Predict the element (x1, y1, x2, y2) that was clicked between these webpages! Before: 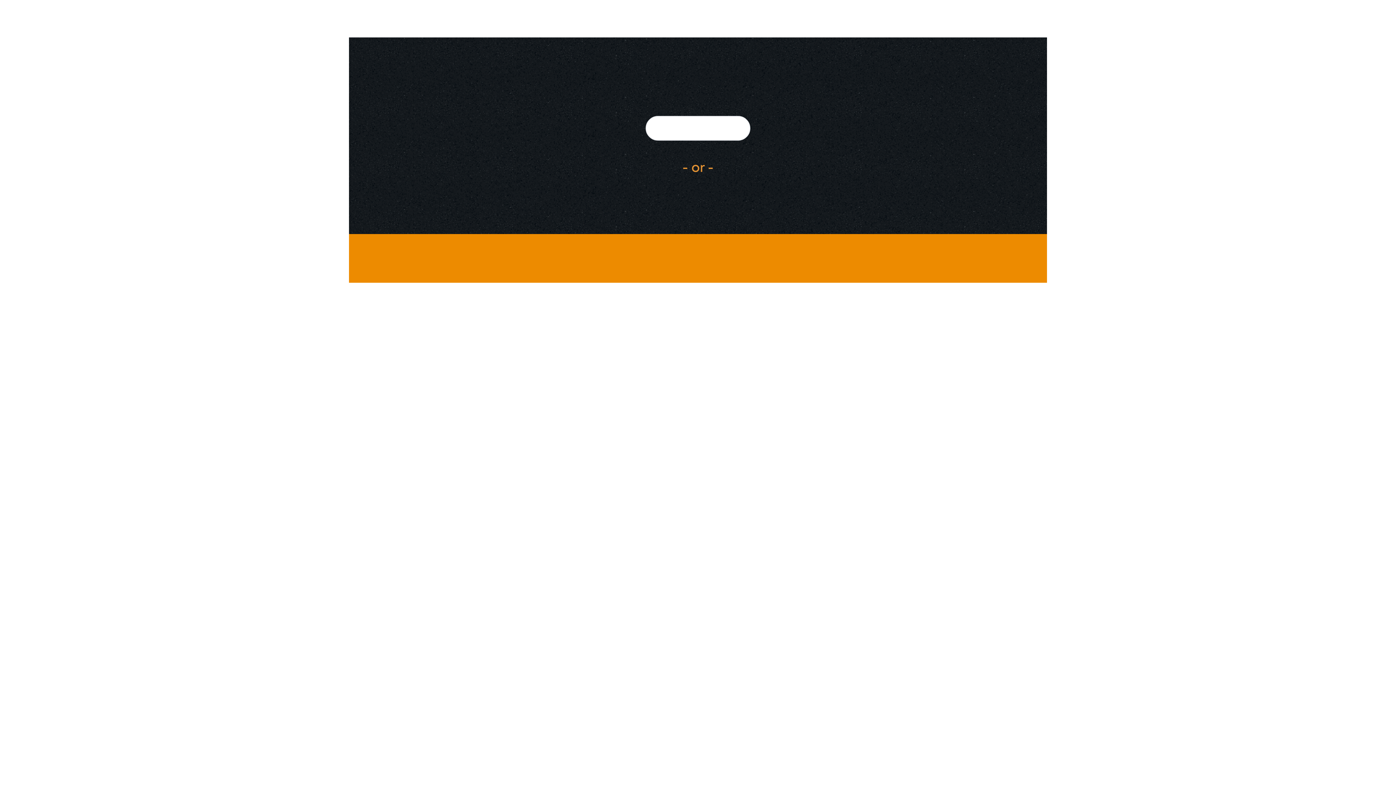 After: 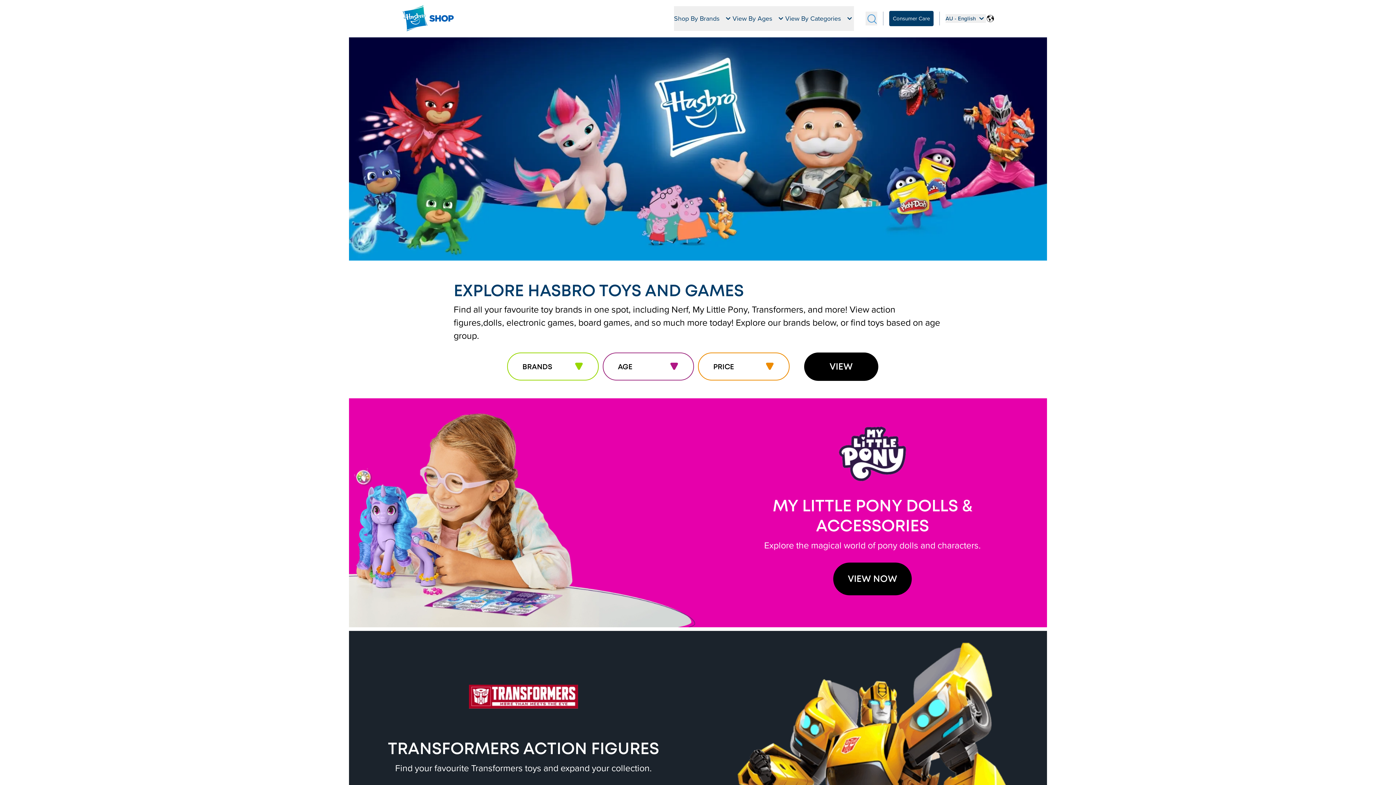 Action: bbox: (645, 116, 750, 140)